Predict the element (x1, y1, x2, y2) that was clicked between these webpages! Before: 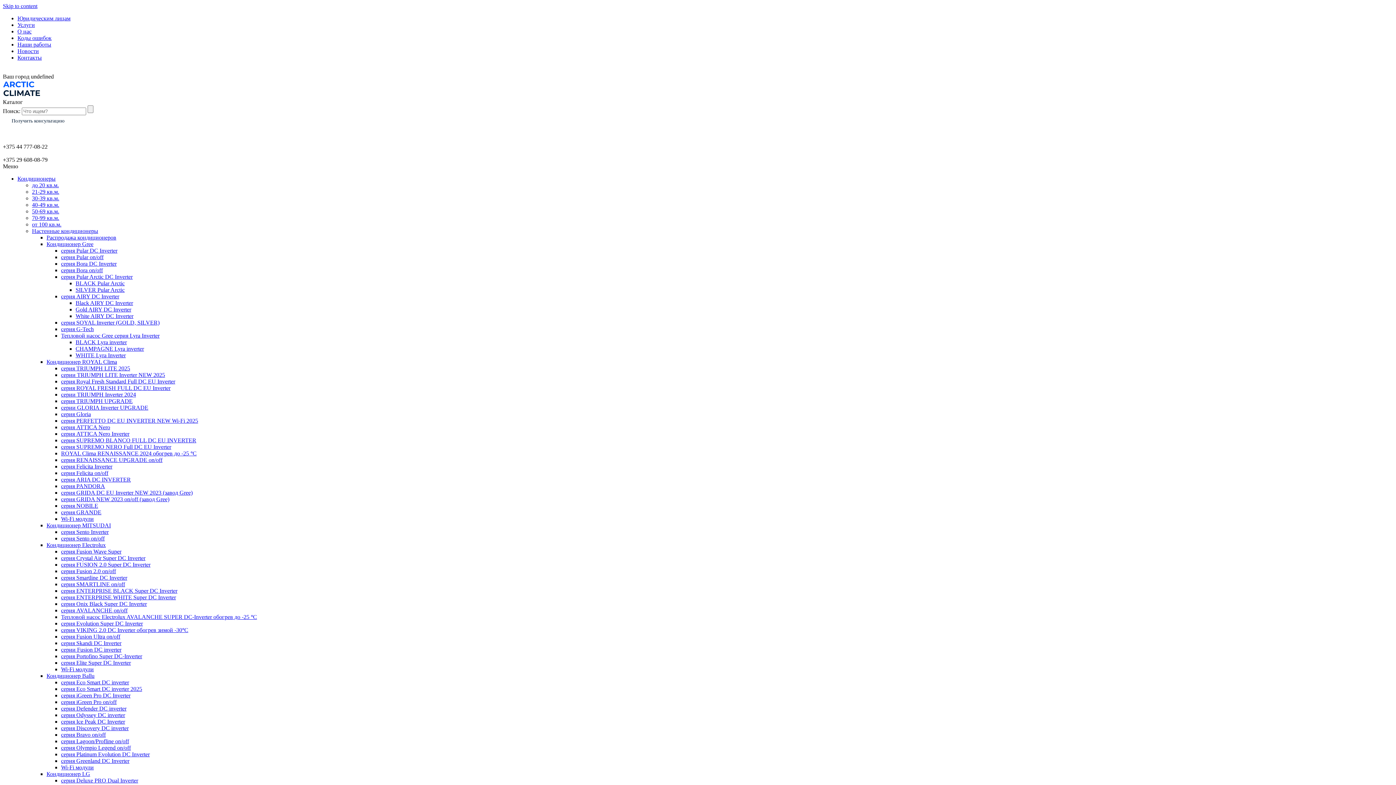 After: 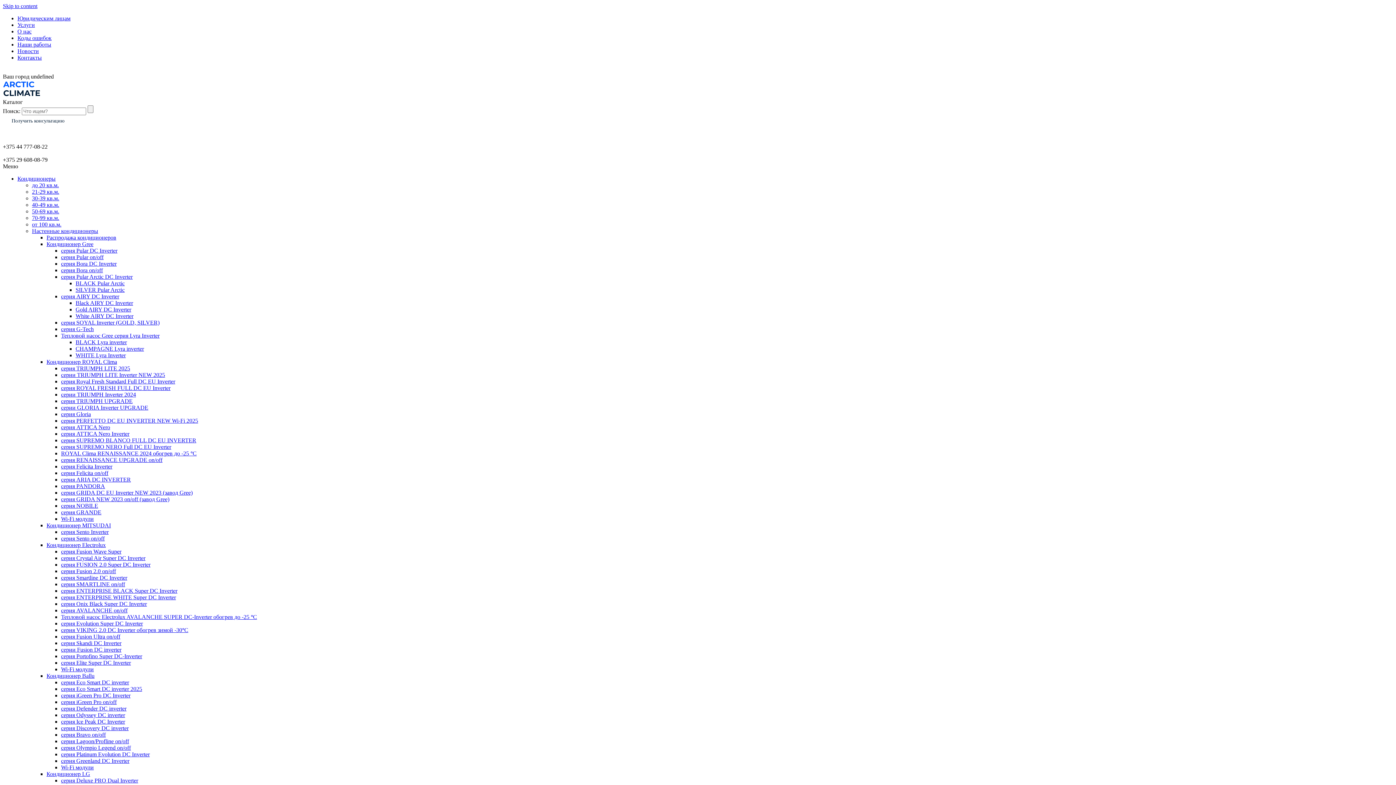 Action: bbox: (17, 41, 51, 47) label: Наши работы